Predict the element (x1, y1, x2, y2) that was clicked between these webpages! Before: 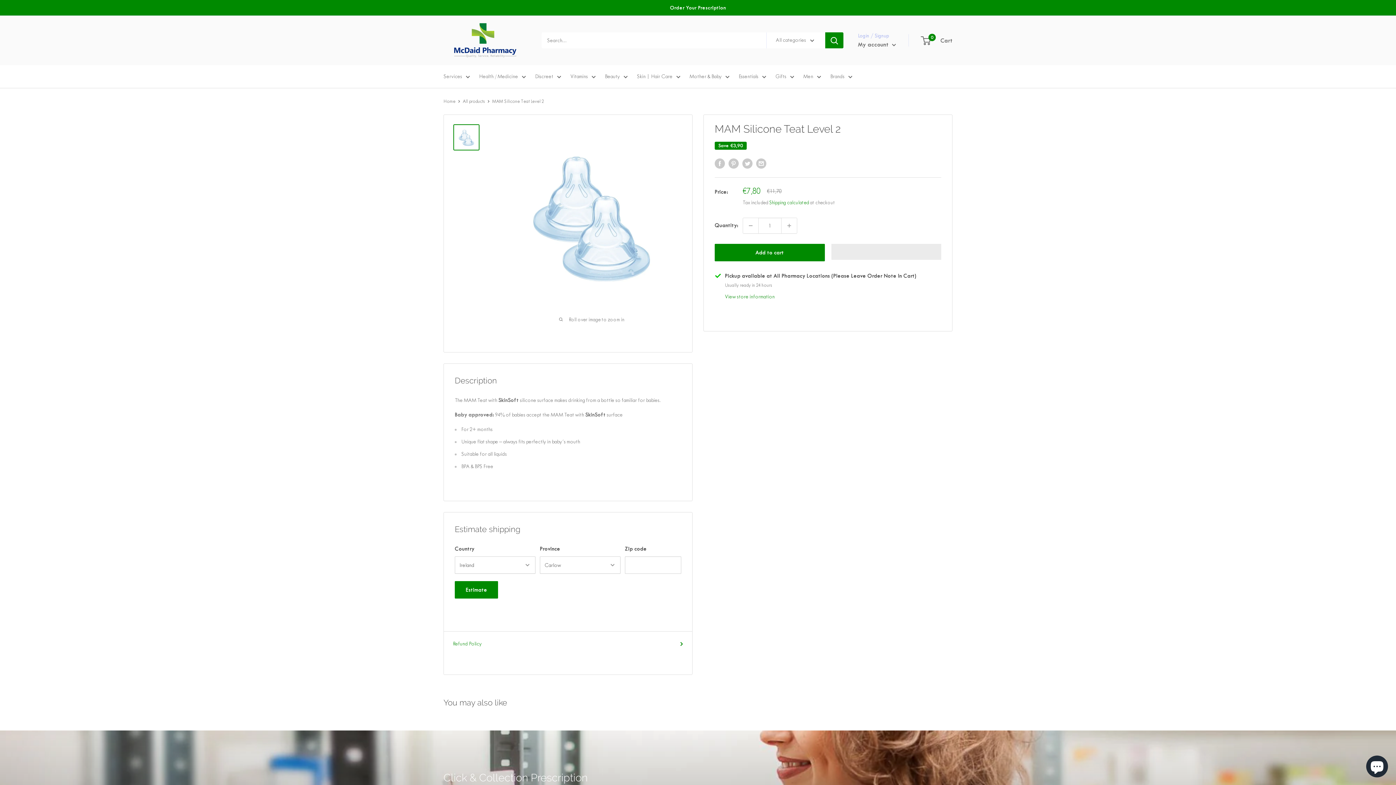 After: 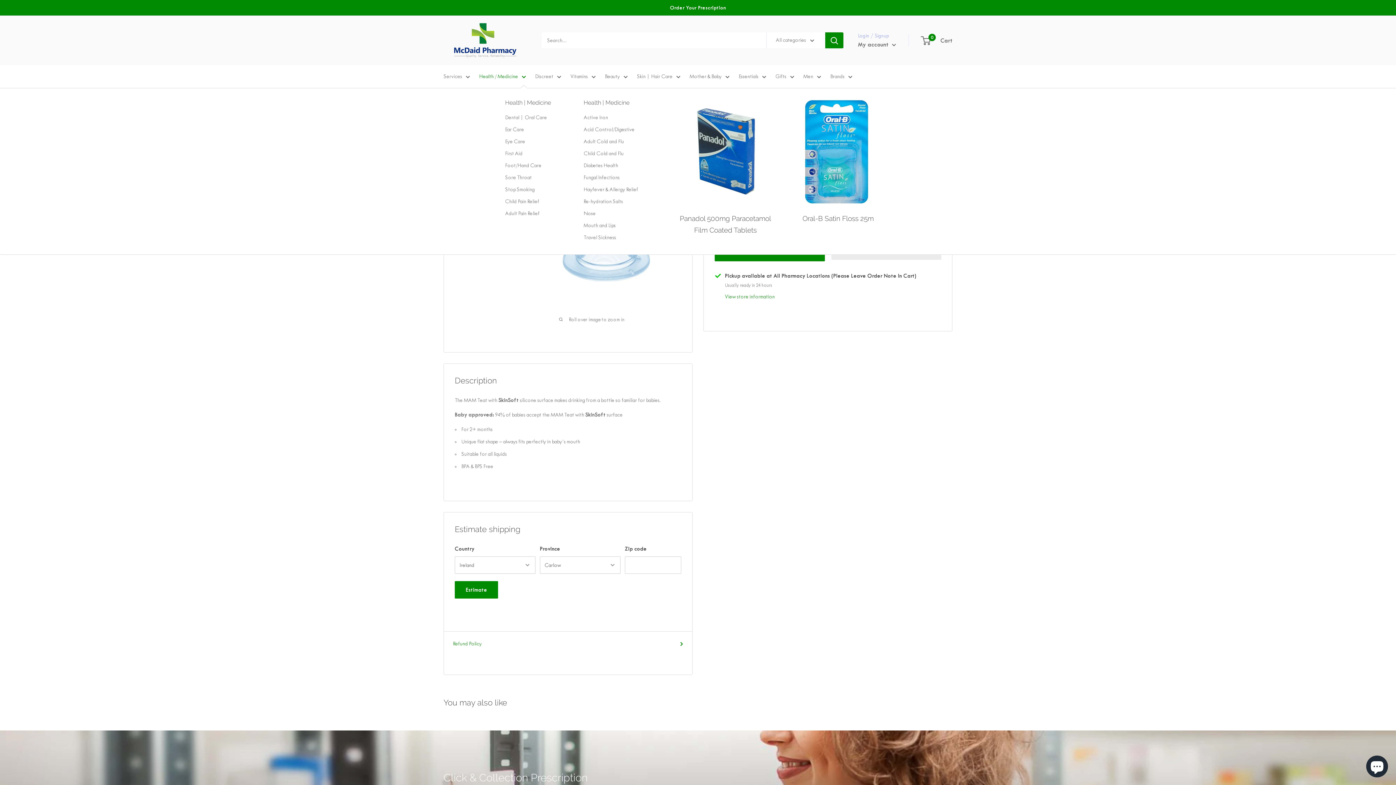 Action: label: Health / Medicine bbox: (479, 71, 526, 81)